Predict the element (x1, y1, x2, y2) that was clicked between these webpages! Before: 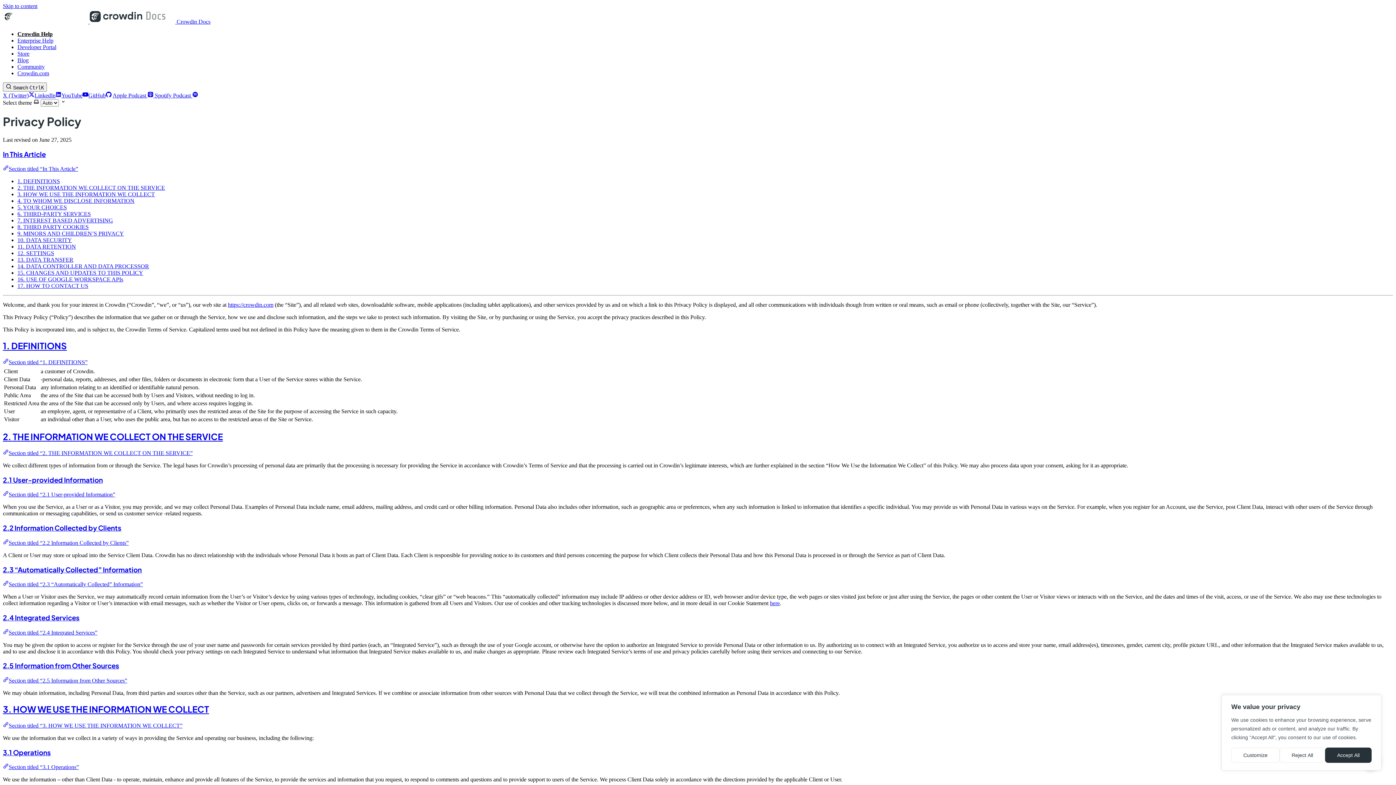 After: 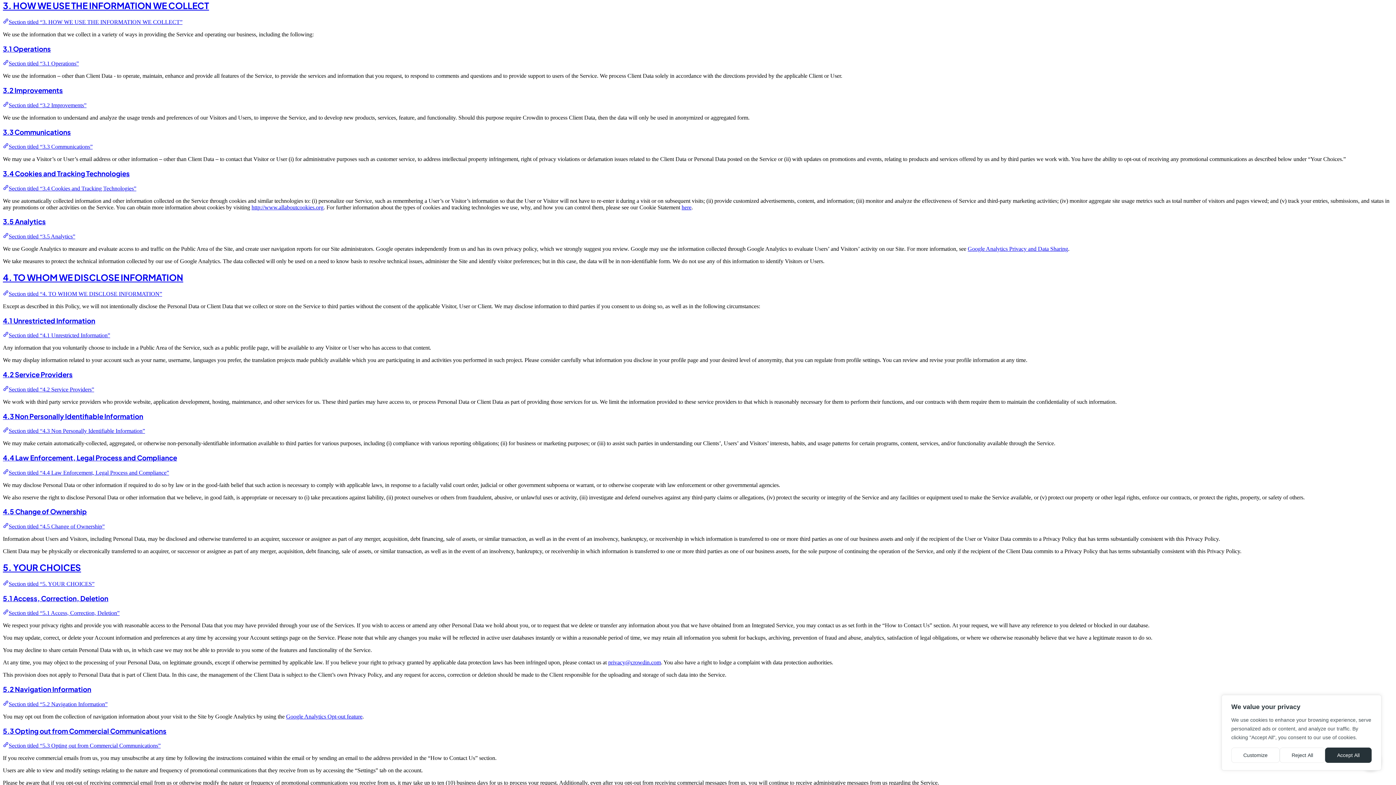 Action: label: 3. HOW WE USE THE INFORMATION WE COLLECT bbox: (2, 704, 209, 714)